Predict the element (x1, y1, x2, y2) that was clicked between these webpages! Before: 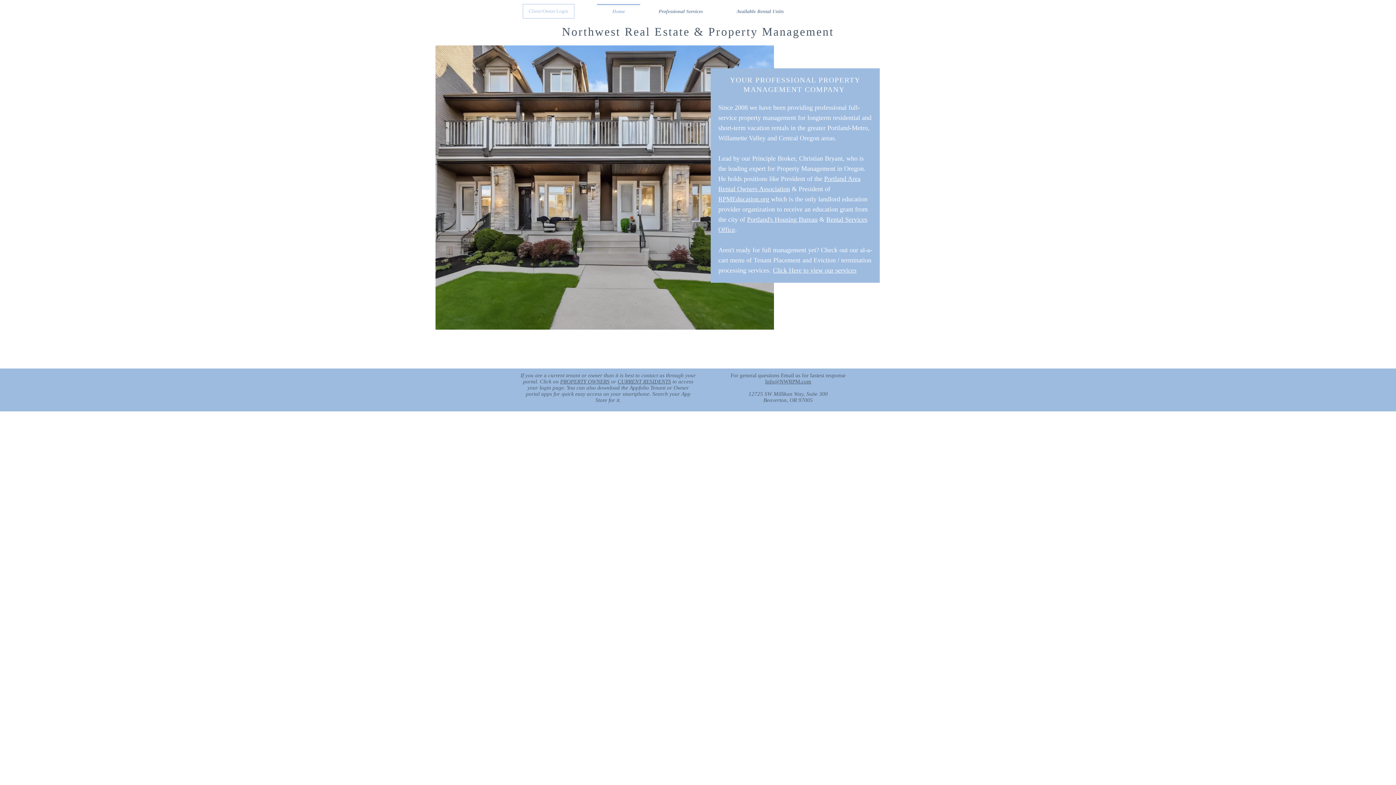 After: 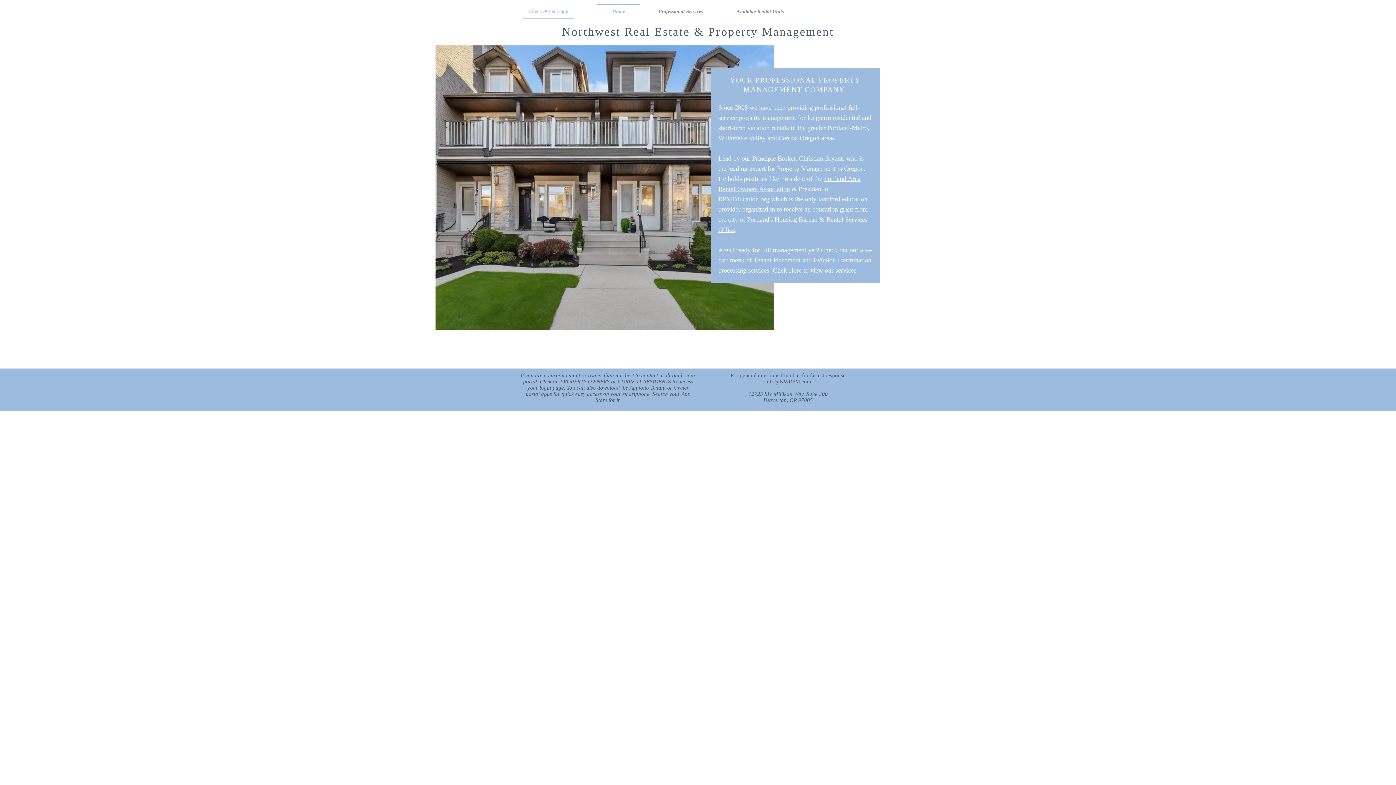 Action: label: Home bbox: (597, 4, 640, 18)